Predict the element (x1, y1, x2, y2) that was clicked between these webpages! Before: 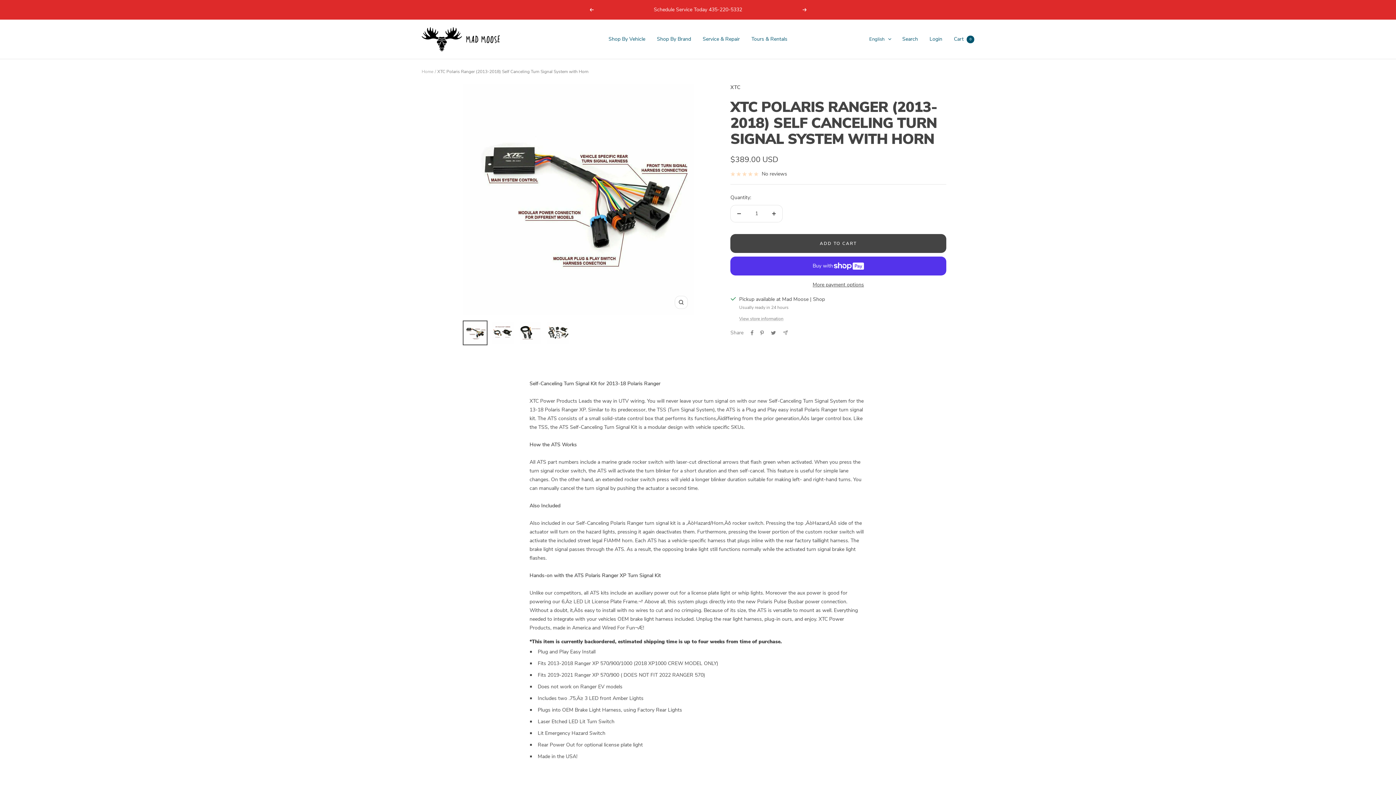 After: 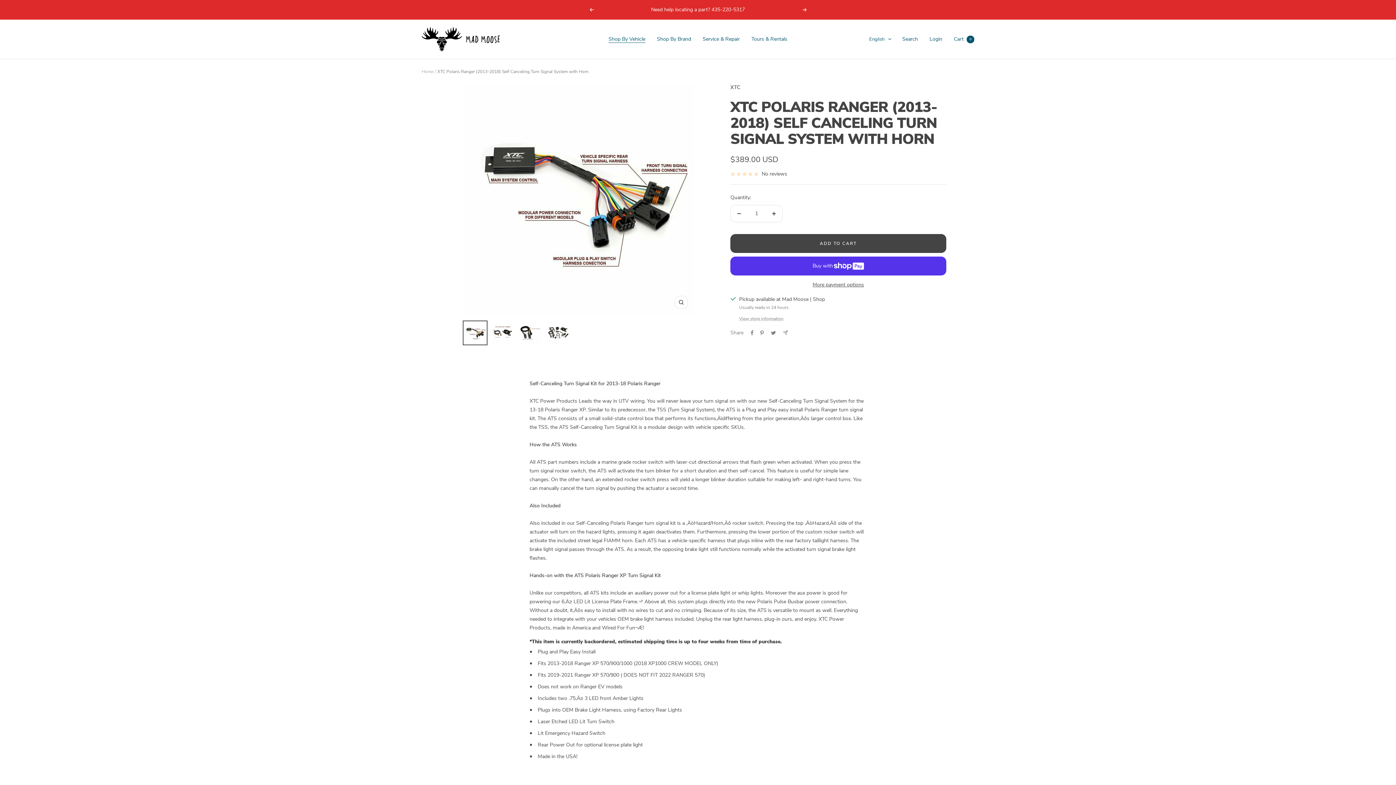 Action: label: Shop By Vehicle bbox: (608, 34, 645, 43)